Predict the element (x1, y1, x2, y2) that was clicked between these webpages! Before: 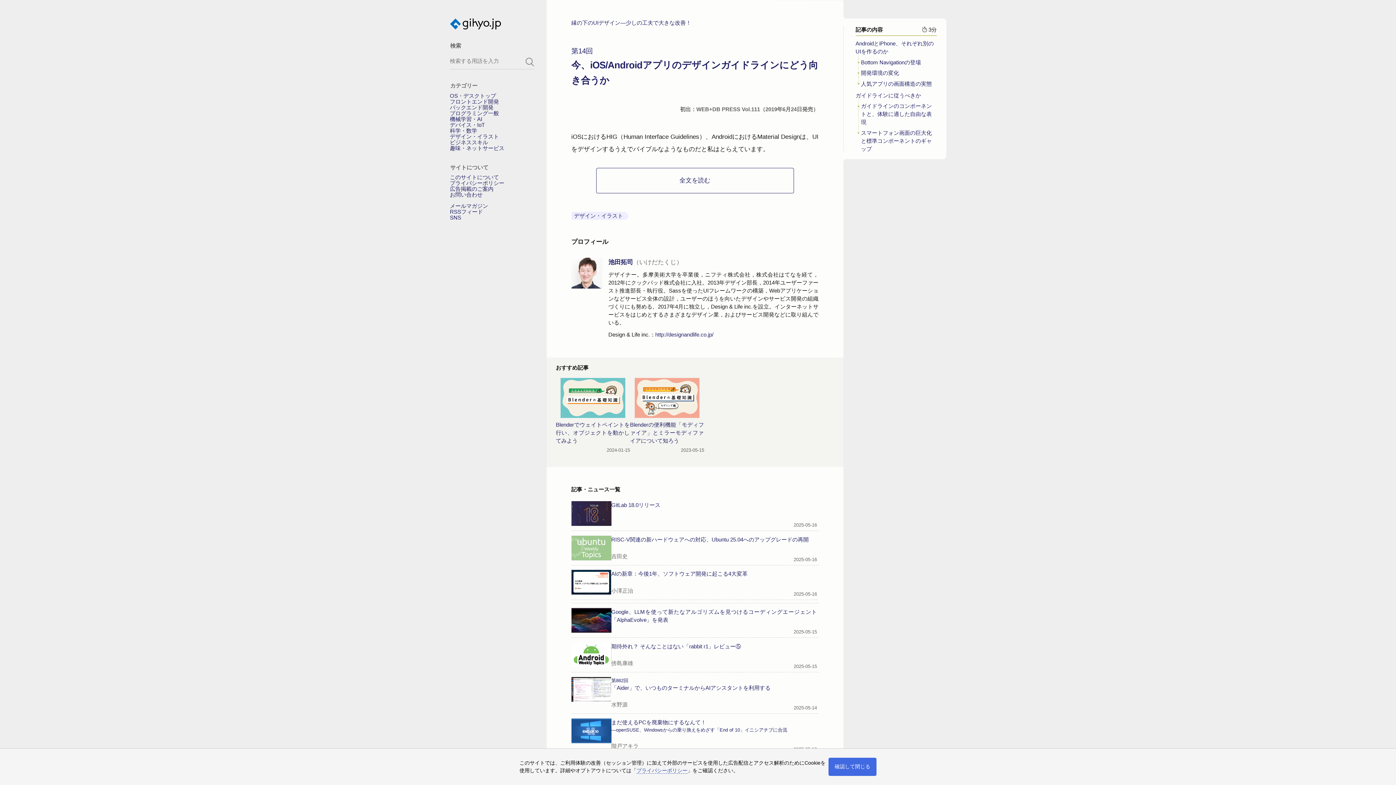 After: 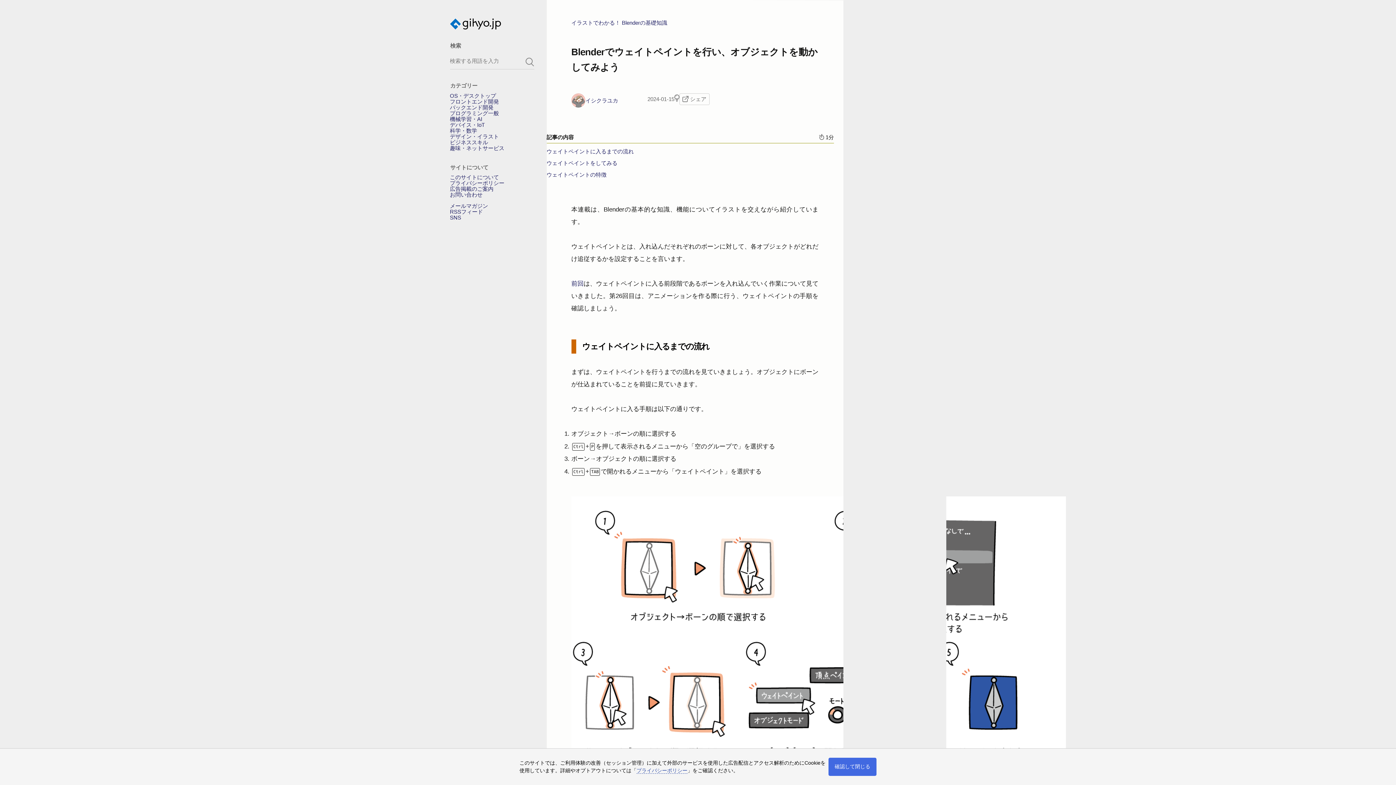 Action: label: Blenderでウェイトペイントを行い⁠⁠、オブジェクトを動かしてみよう

2024-01-15 bbox: (556, 371, 630, 461)